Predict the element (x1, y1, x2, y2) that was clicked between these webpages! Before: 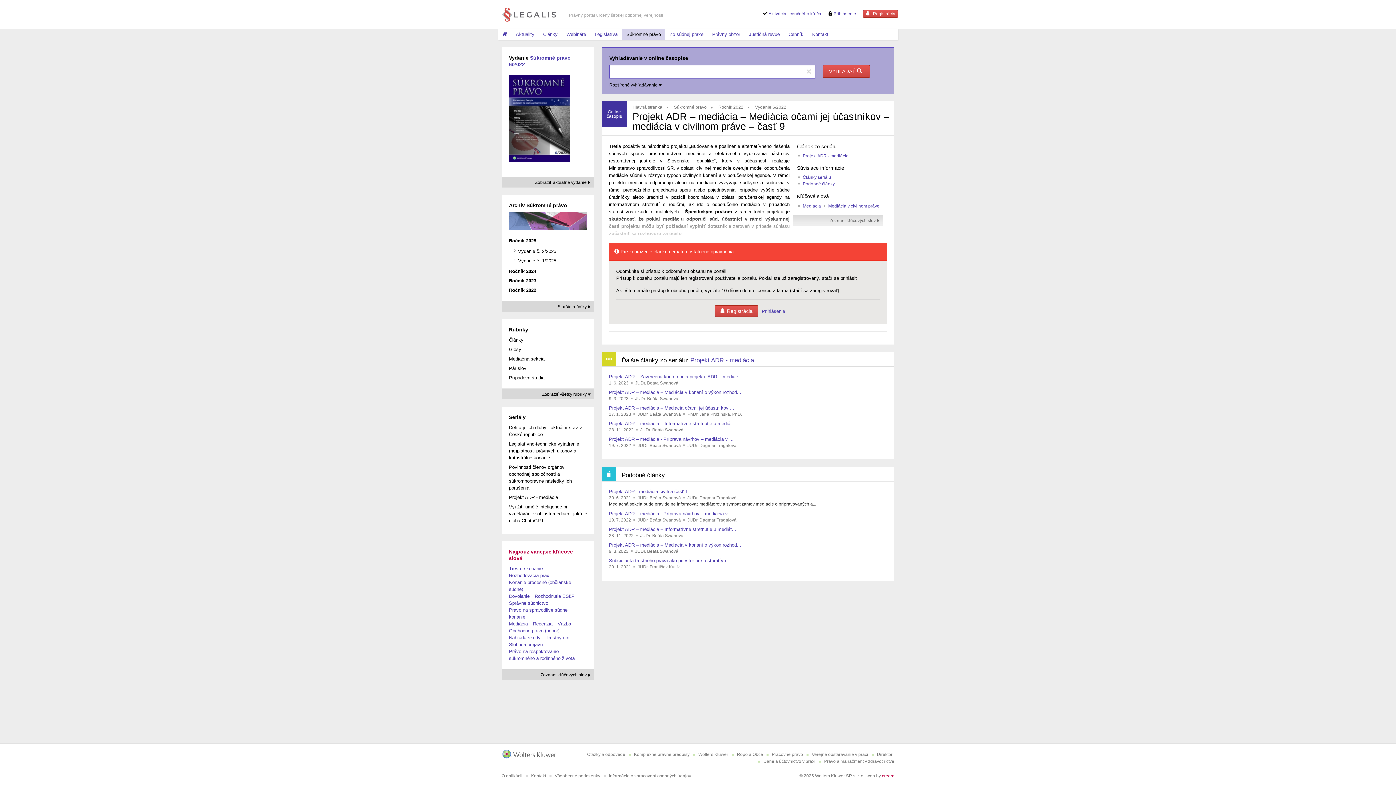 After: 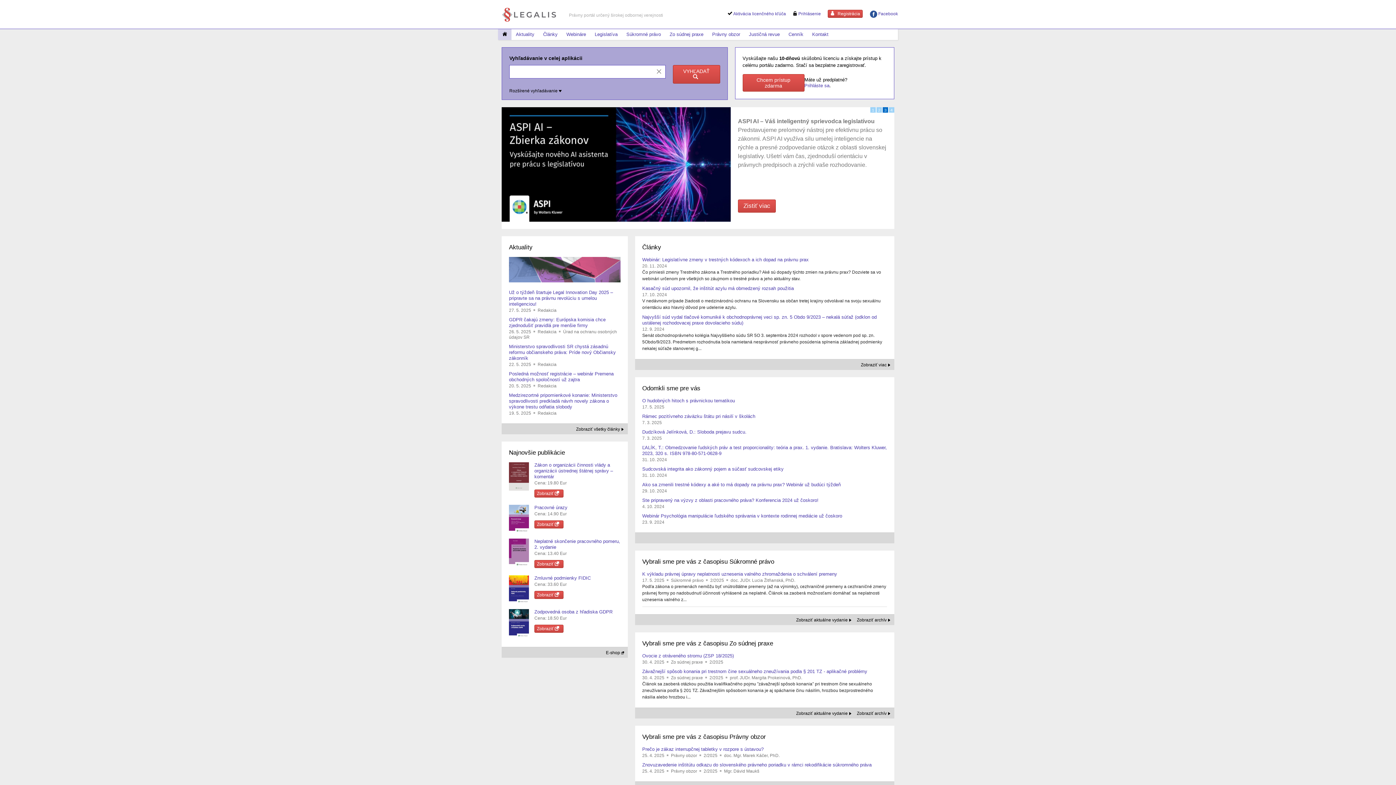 Action: label: Hlavná stránka bbox: (632, 104, 662, 109)